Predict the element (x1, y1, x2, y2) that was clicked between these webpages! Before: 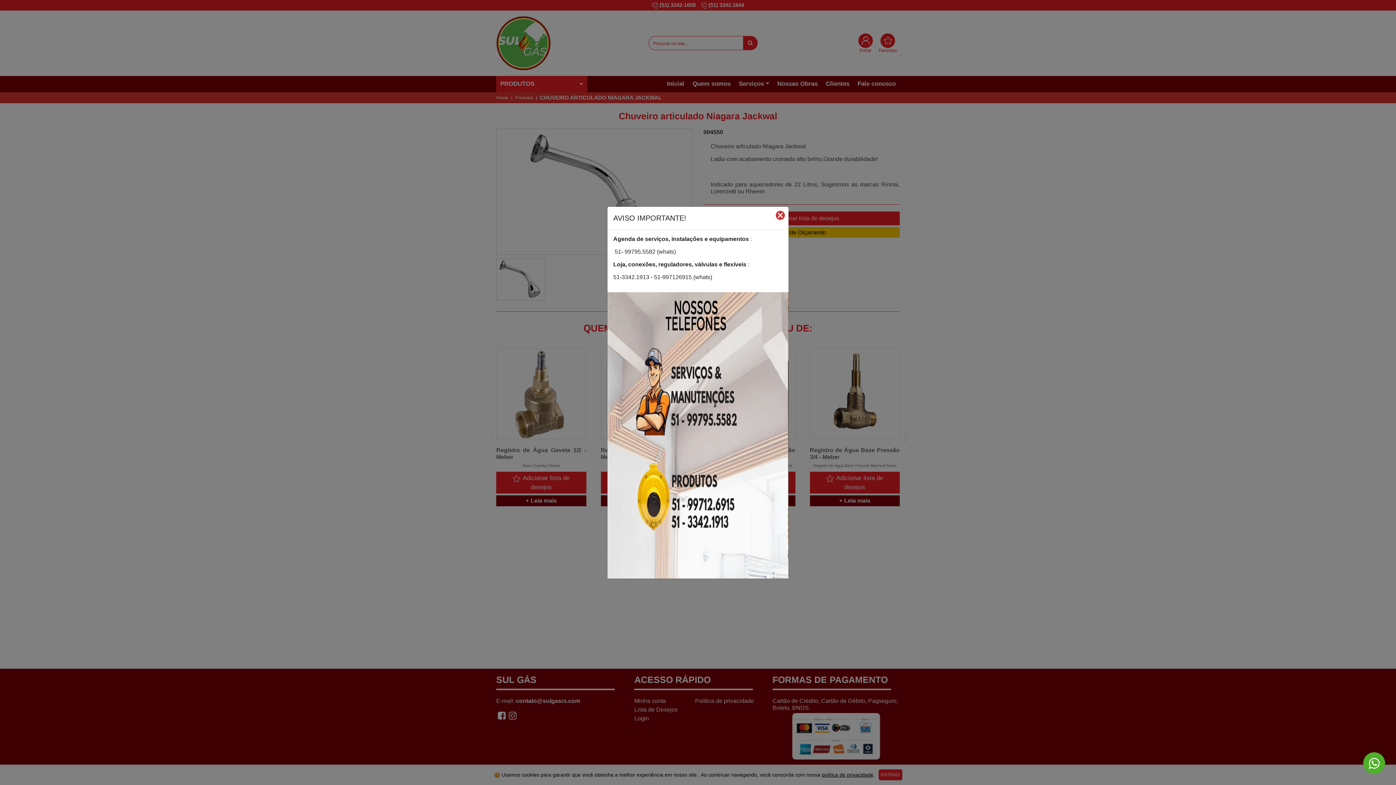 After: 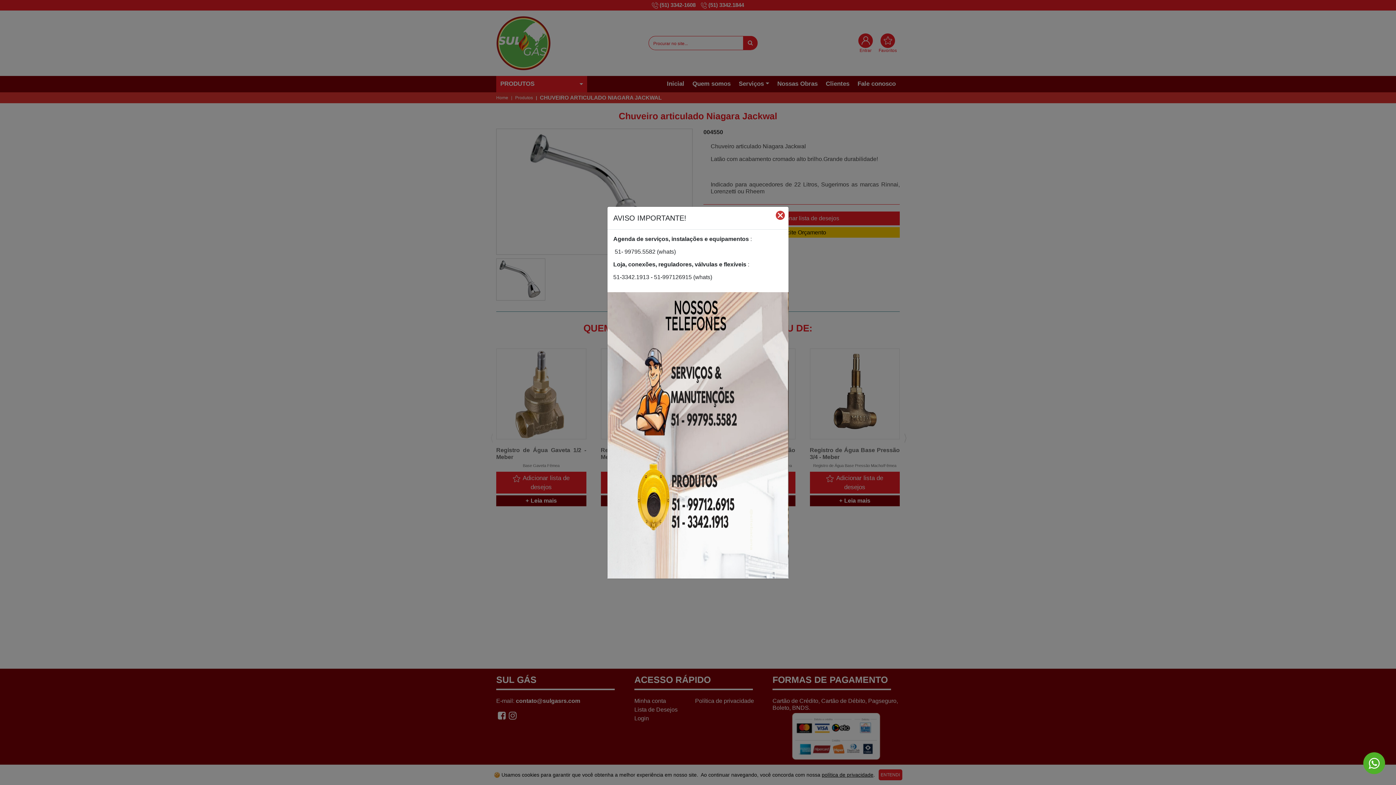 Action: bbox: (1363, 752, 1385, 774)